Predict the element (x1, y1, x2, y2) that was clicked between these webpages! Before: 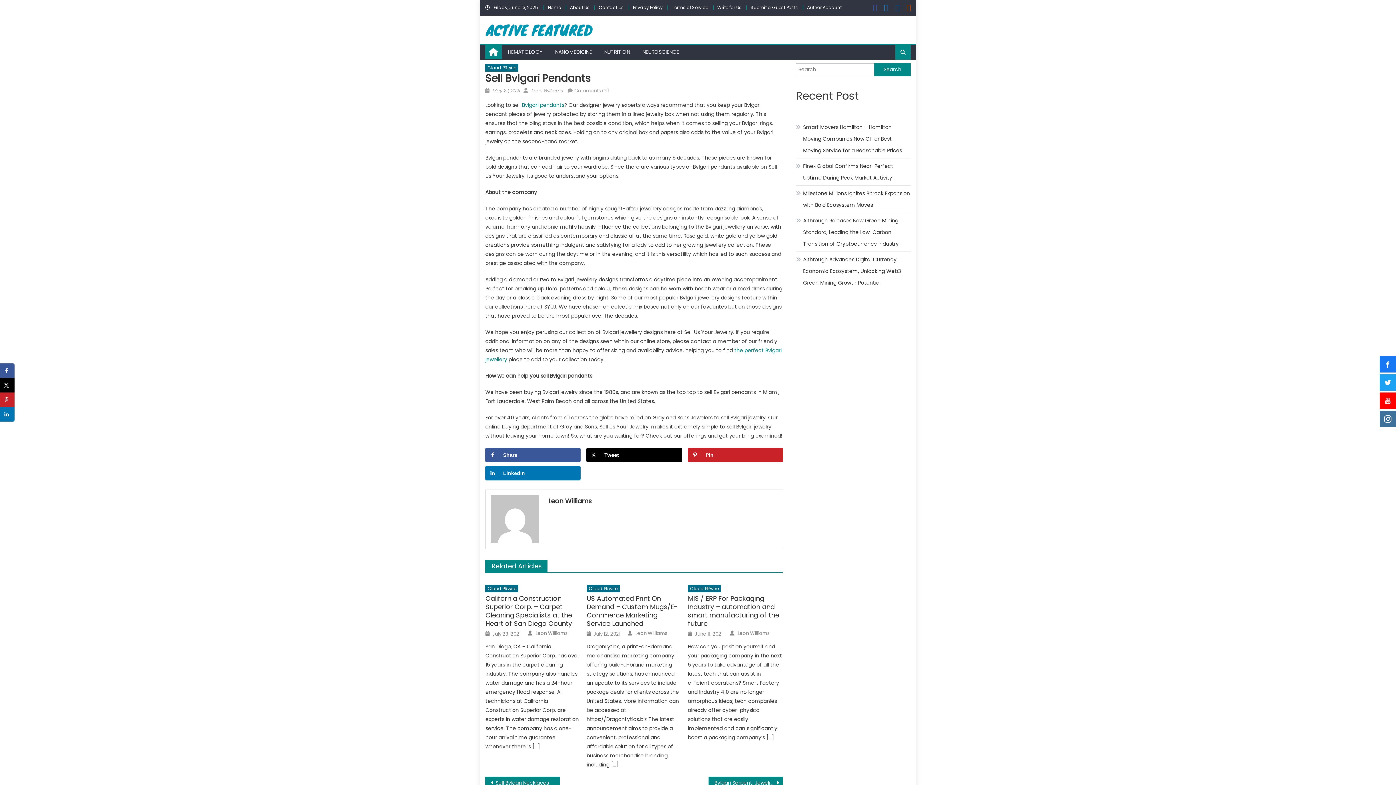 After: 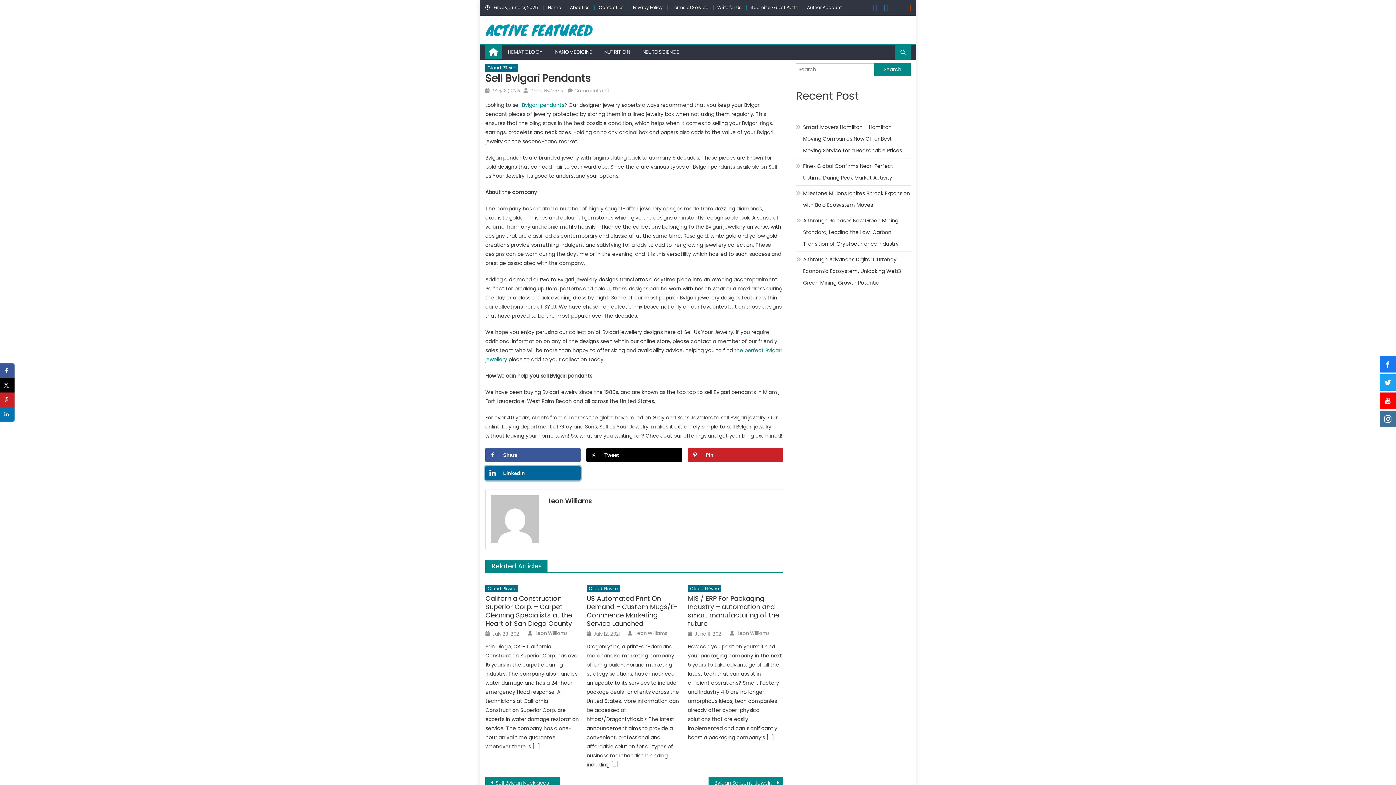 Action: label: Share on LinkedIn bbox: (485, 466, 580, 480)